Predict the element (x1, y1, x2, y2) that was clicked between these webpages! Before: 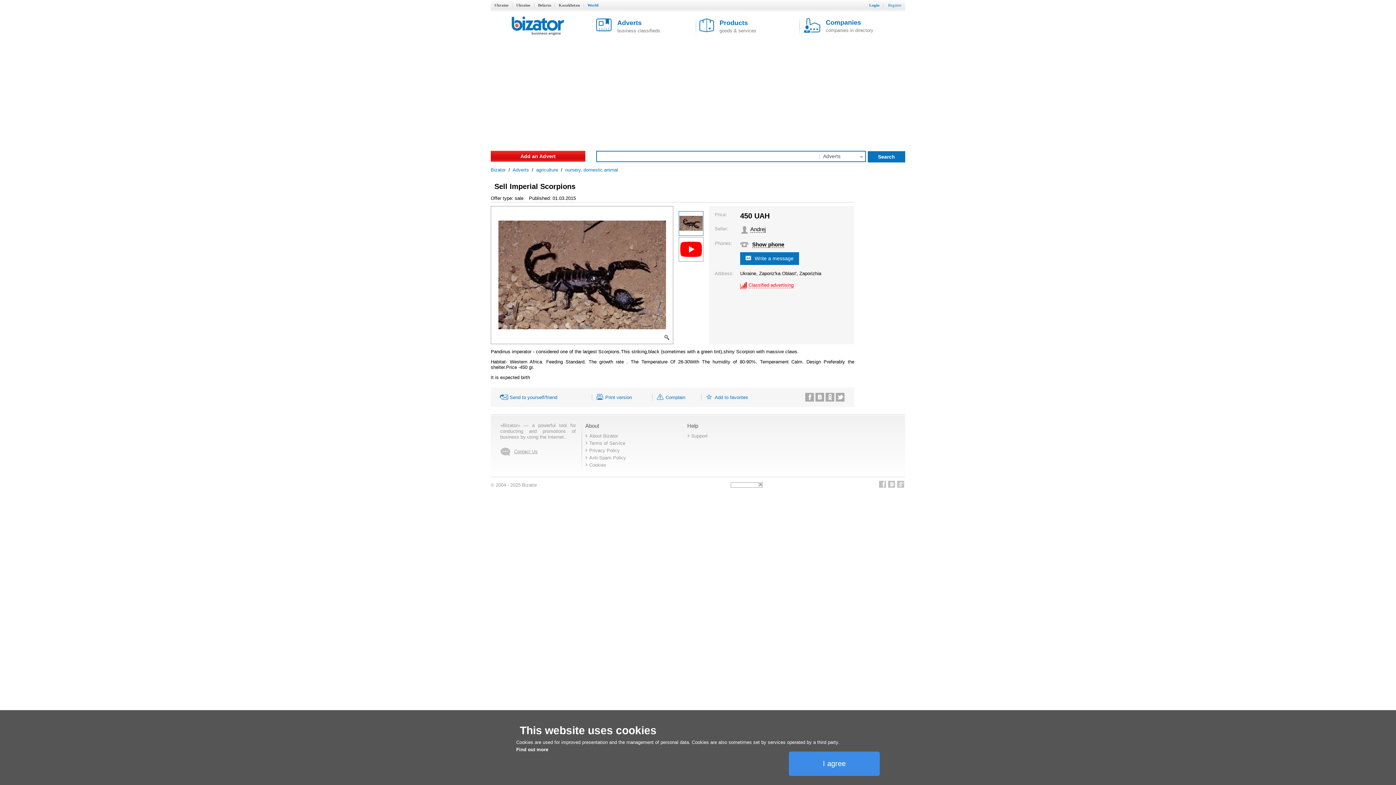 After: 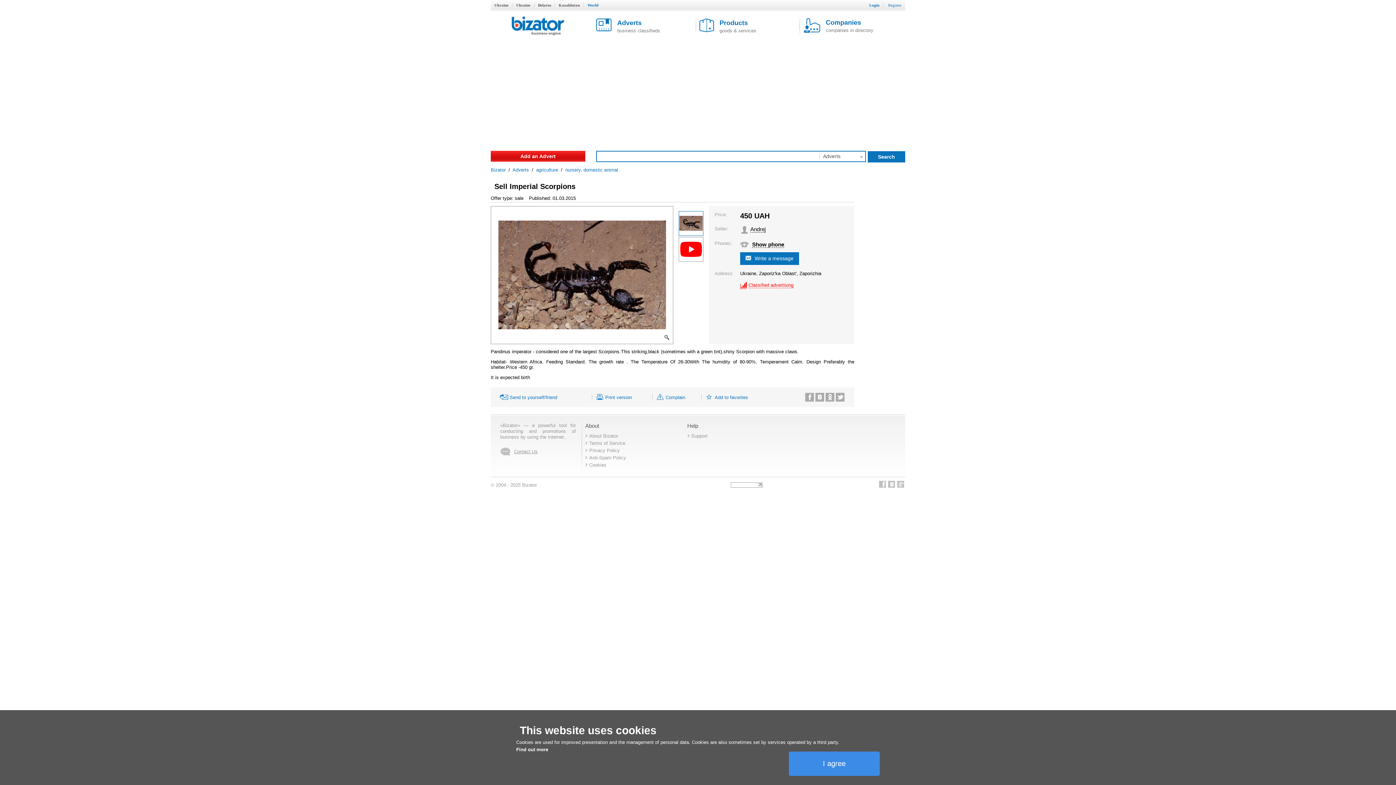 Action: bbox: (678, 211, 703, 235)